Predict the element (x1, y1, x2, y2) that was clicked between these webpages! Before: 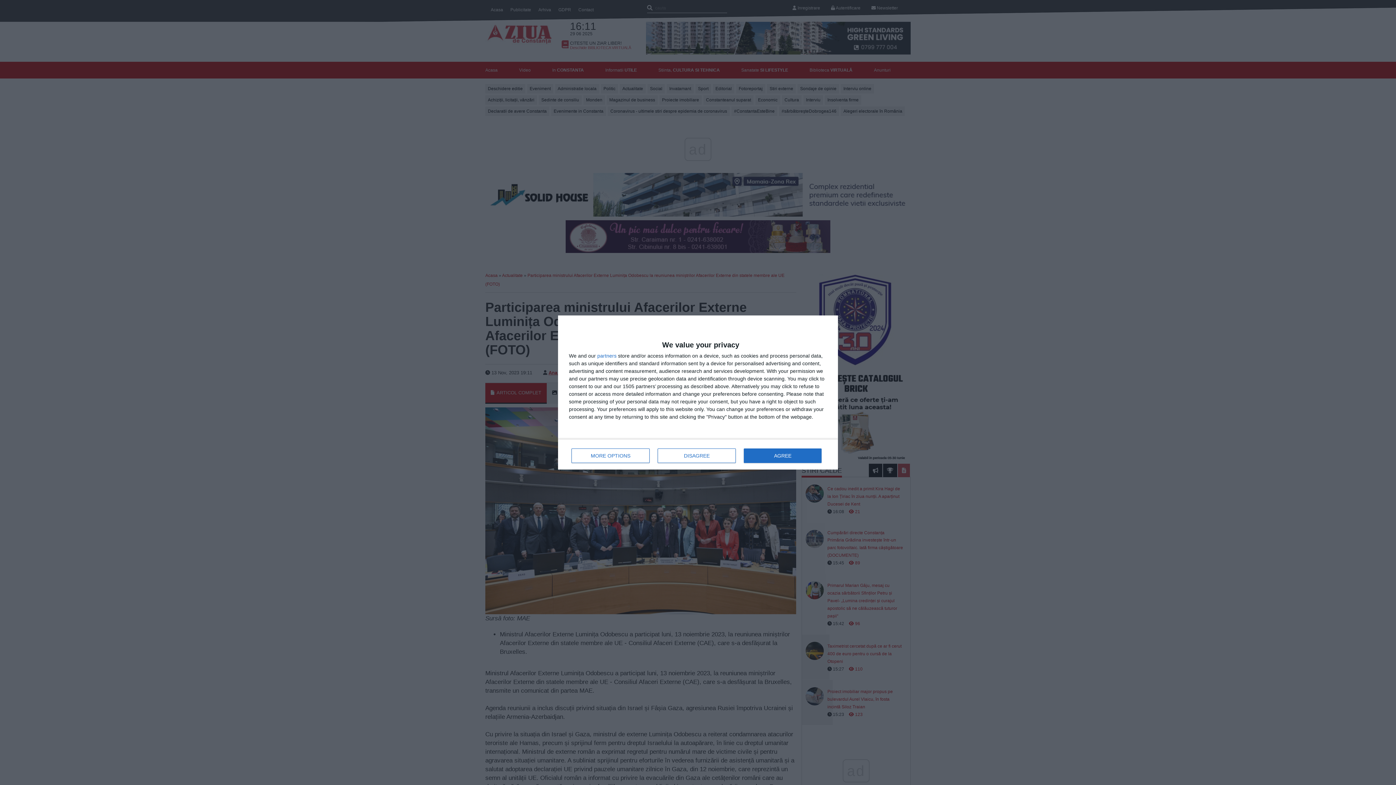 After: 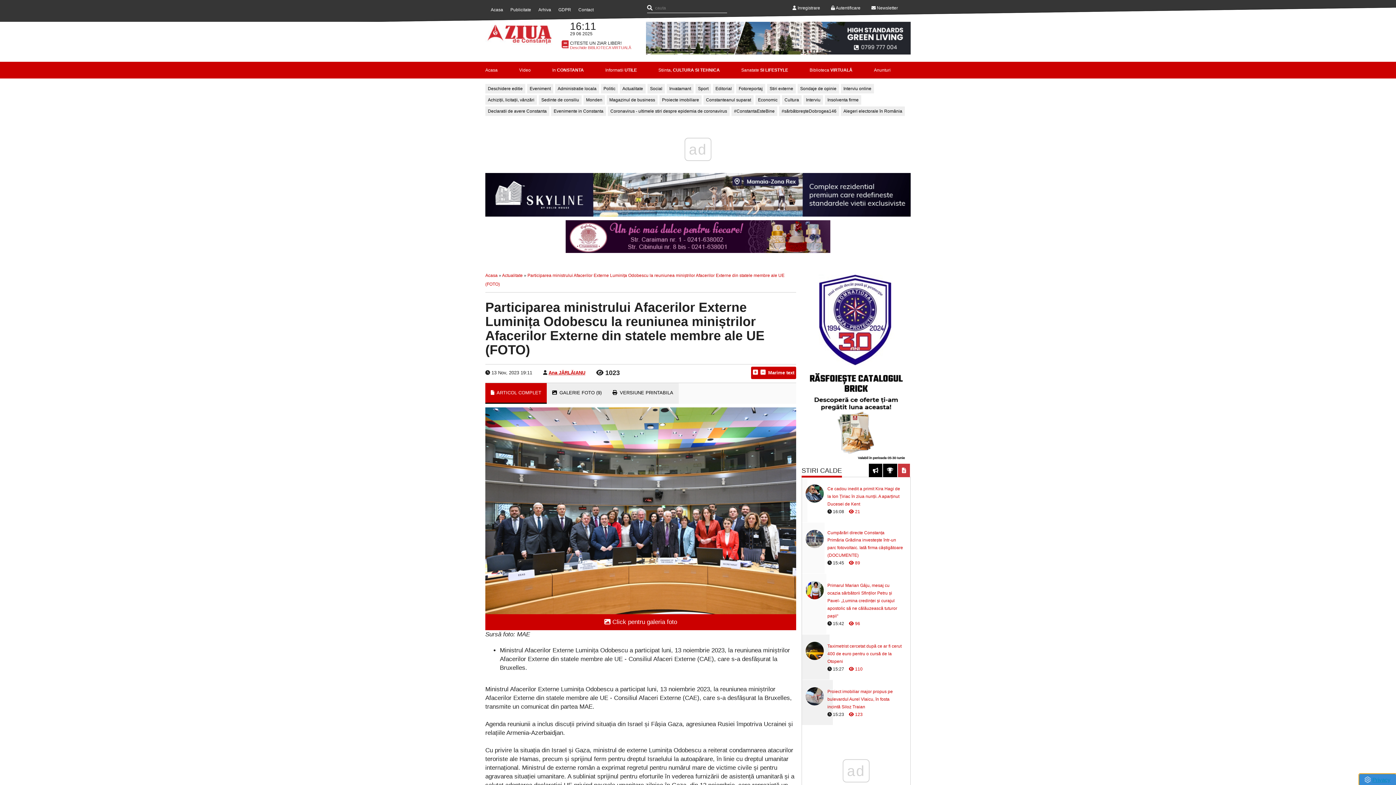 Action: bbox: (657, 448, 736, 463) label: DISAGREE